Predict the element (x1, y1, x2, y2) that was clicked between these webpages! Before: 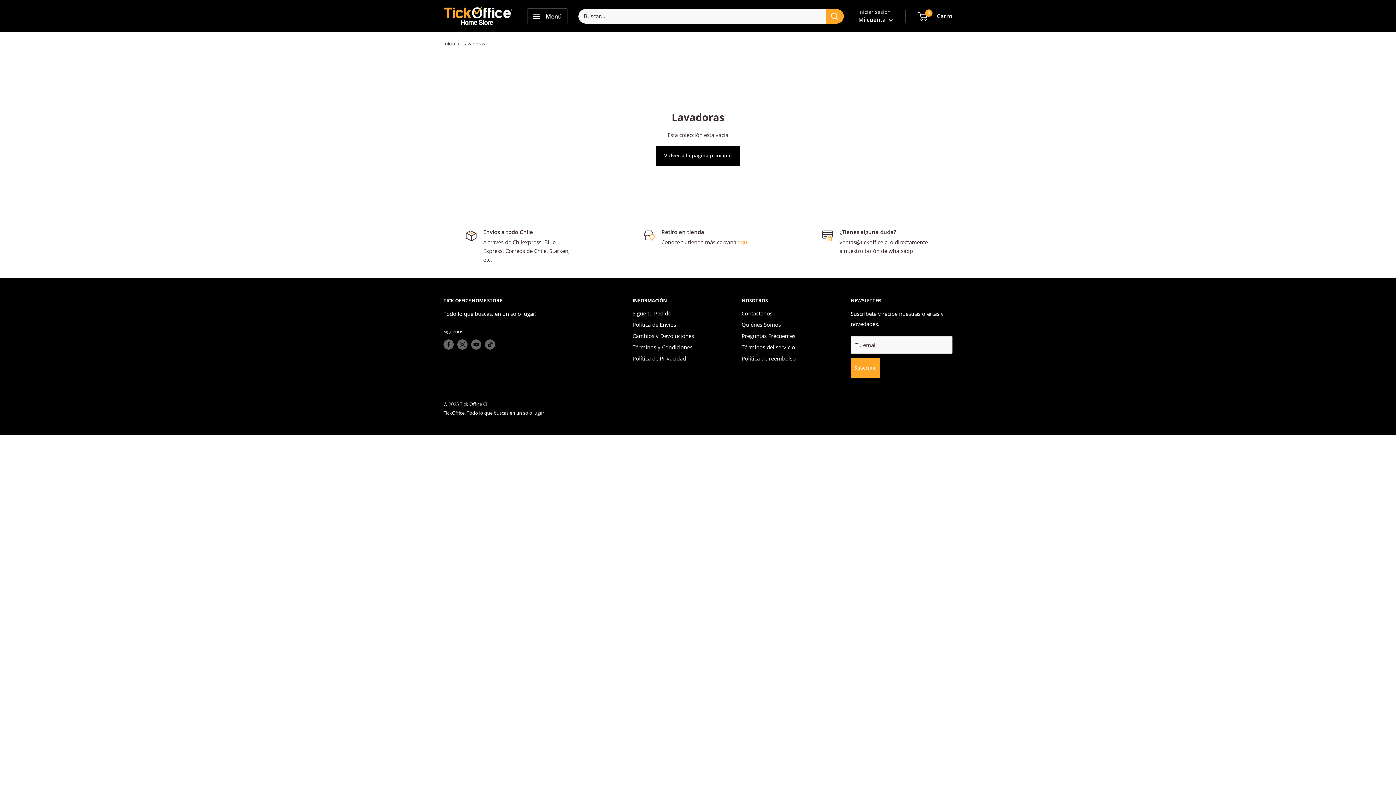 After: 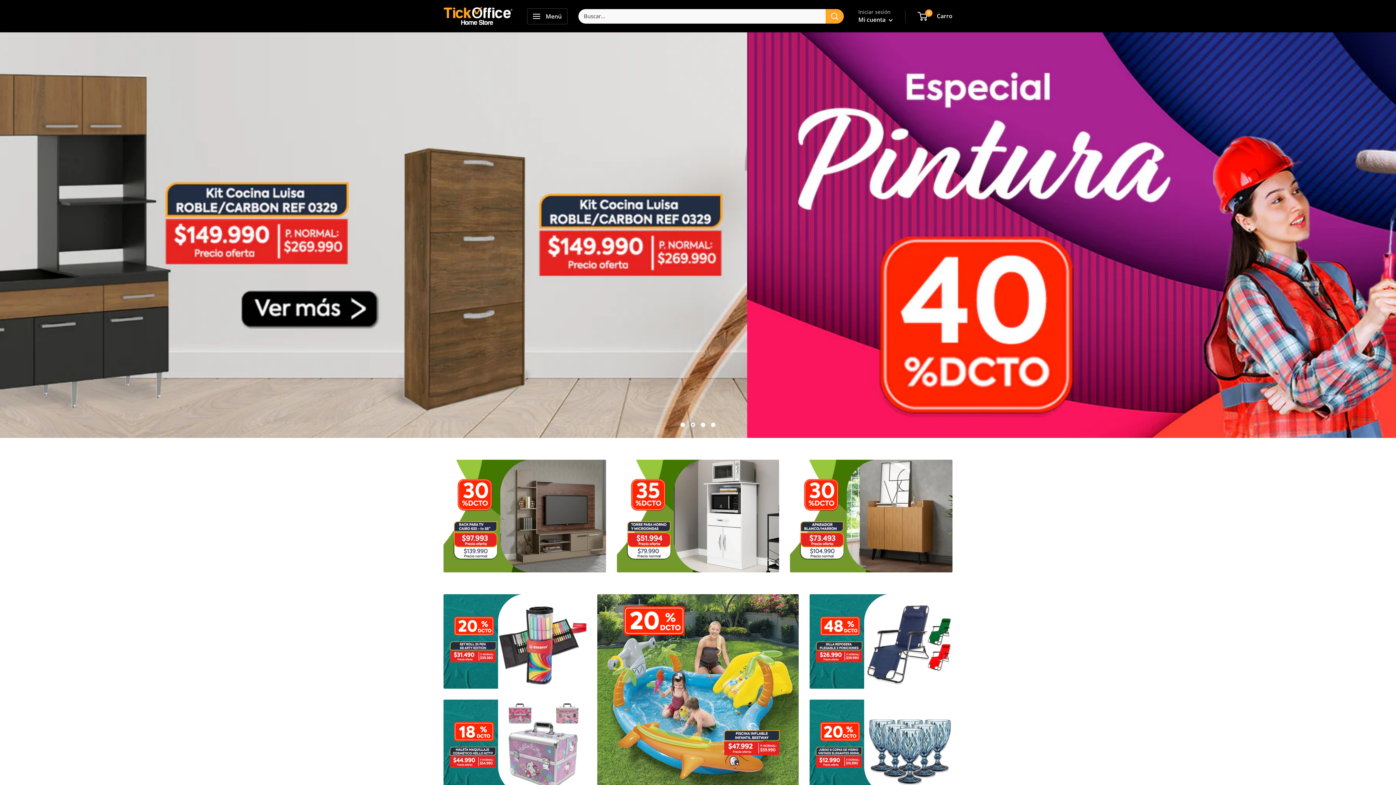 Action: label: Tick Office CL bbox: (443, 7, 512, 25)